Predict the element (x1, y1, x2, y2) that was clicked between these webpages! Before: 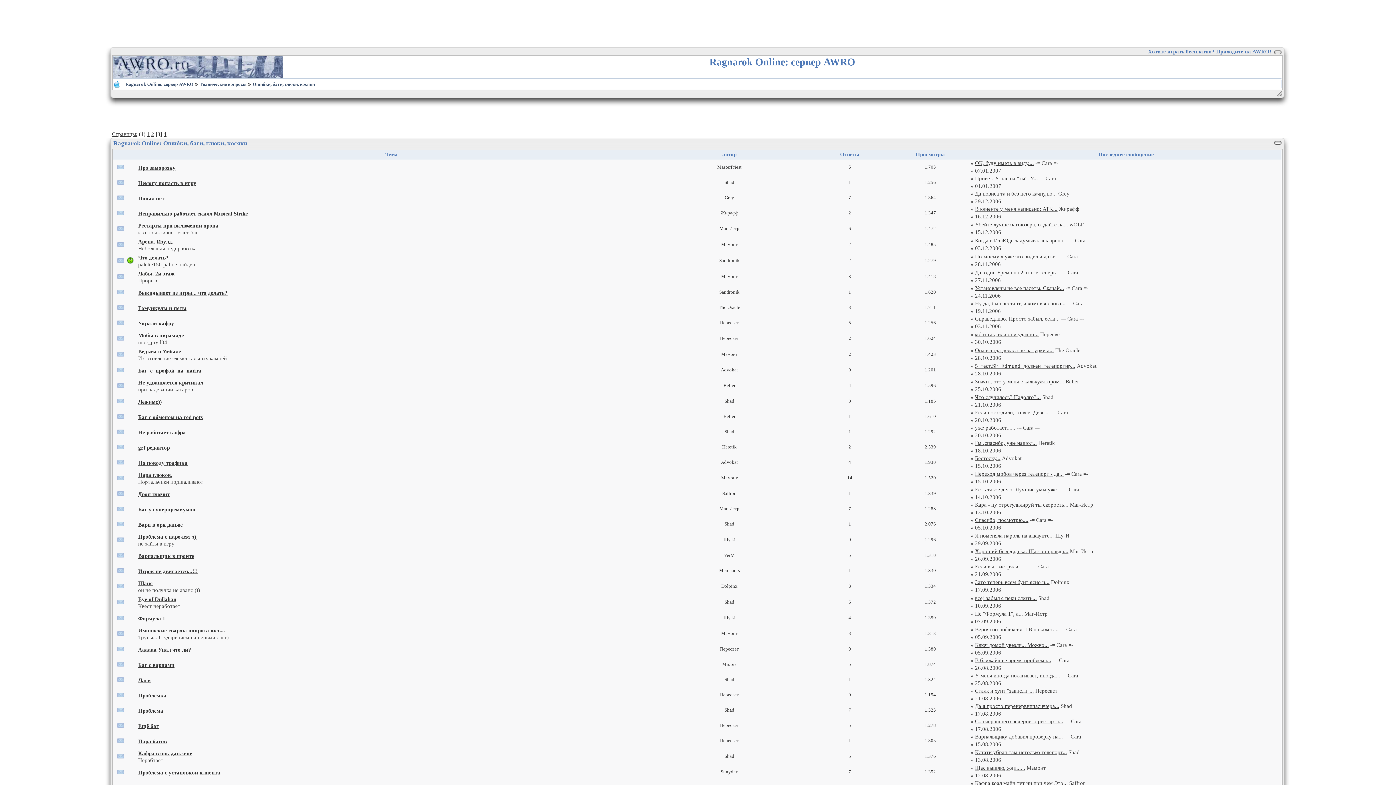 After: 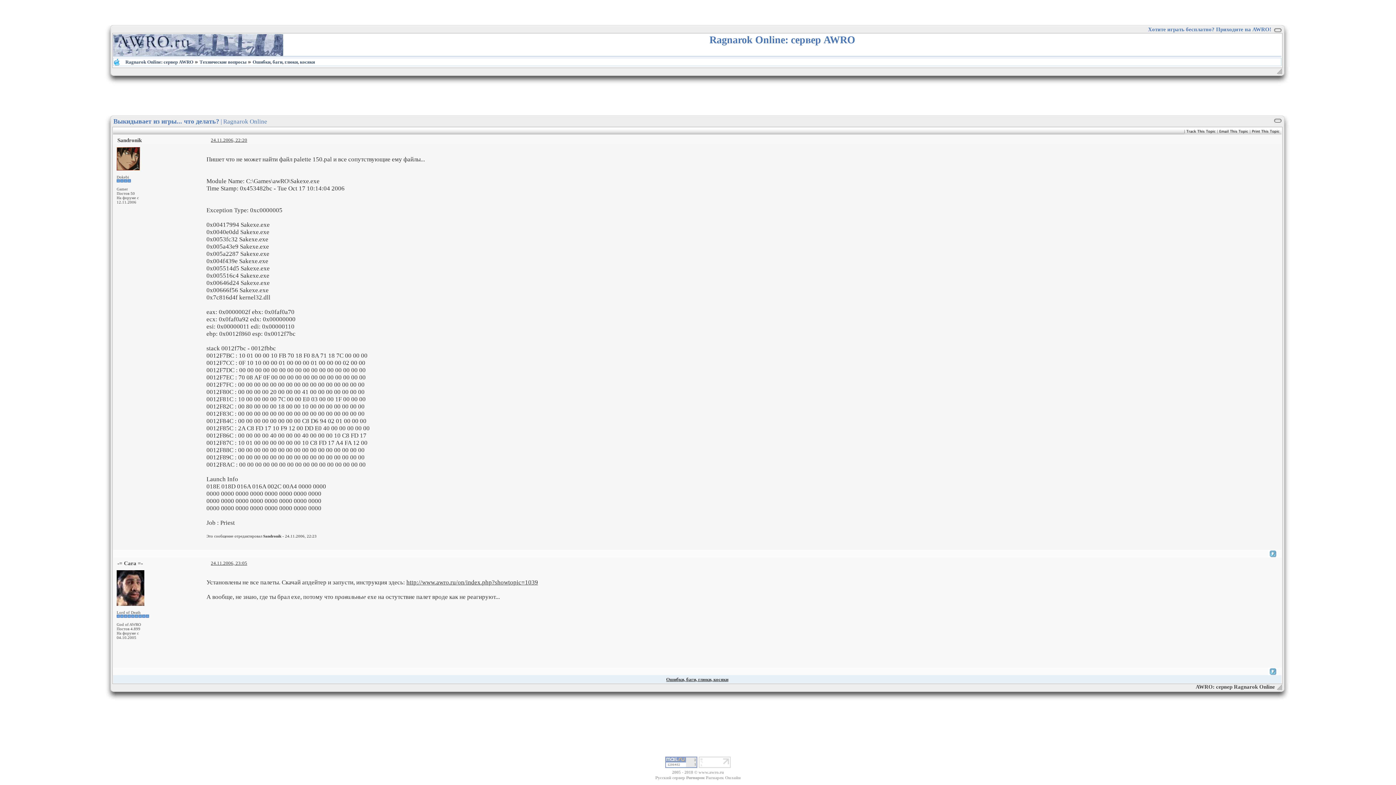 Action: label: Установлены не все палеты. Скачай... bbox: (975, 285, 1064, 291)